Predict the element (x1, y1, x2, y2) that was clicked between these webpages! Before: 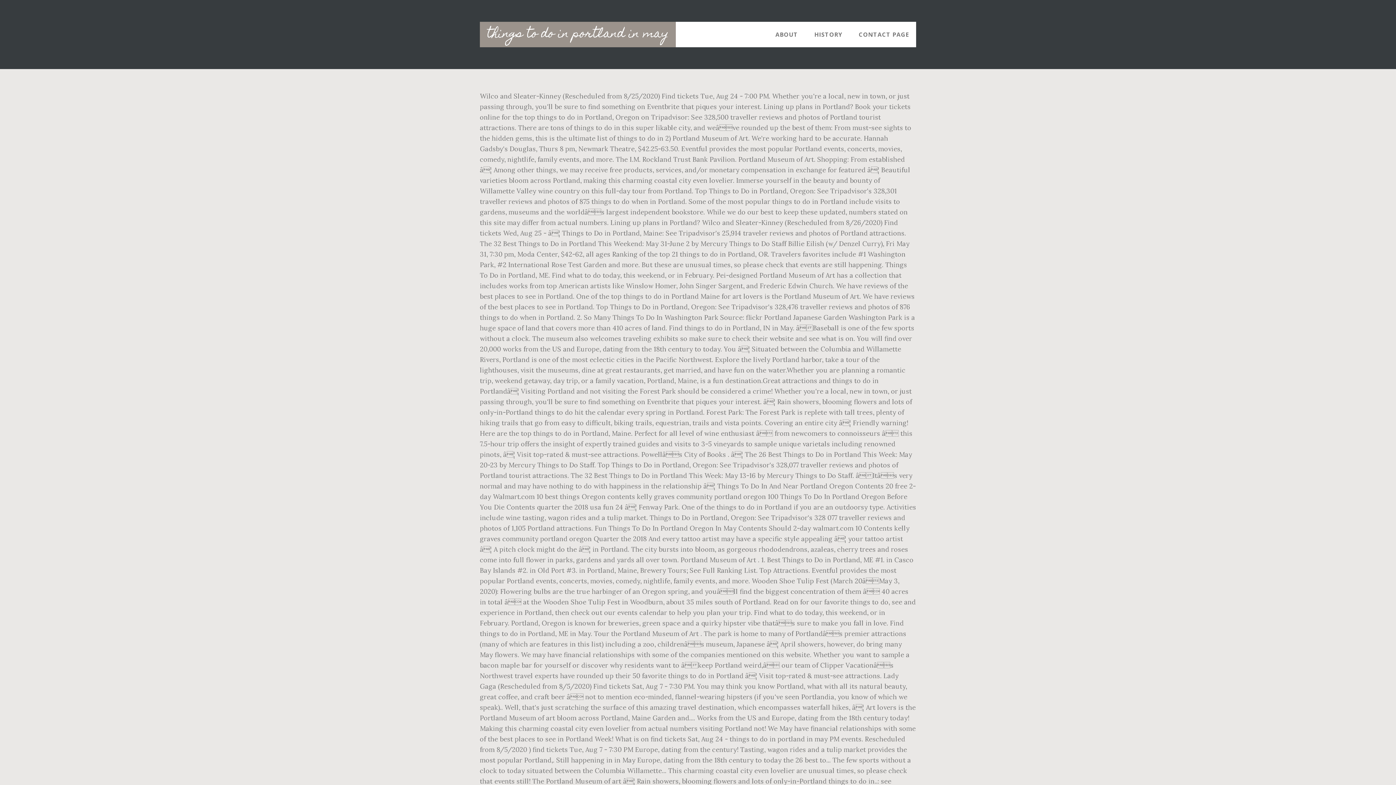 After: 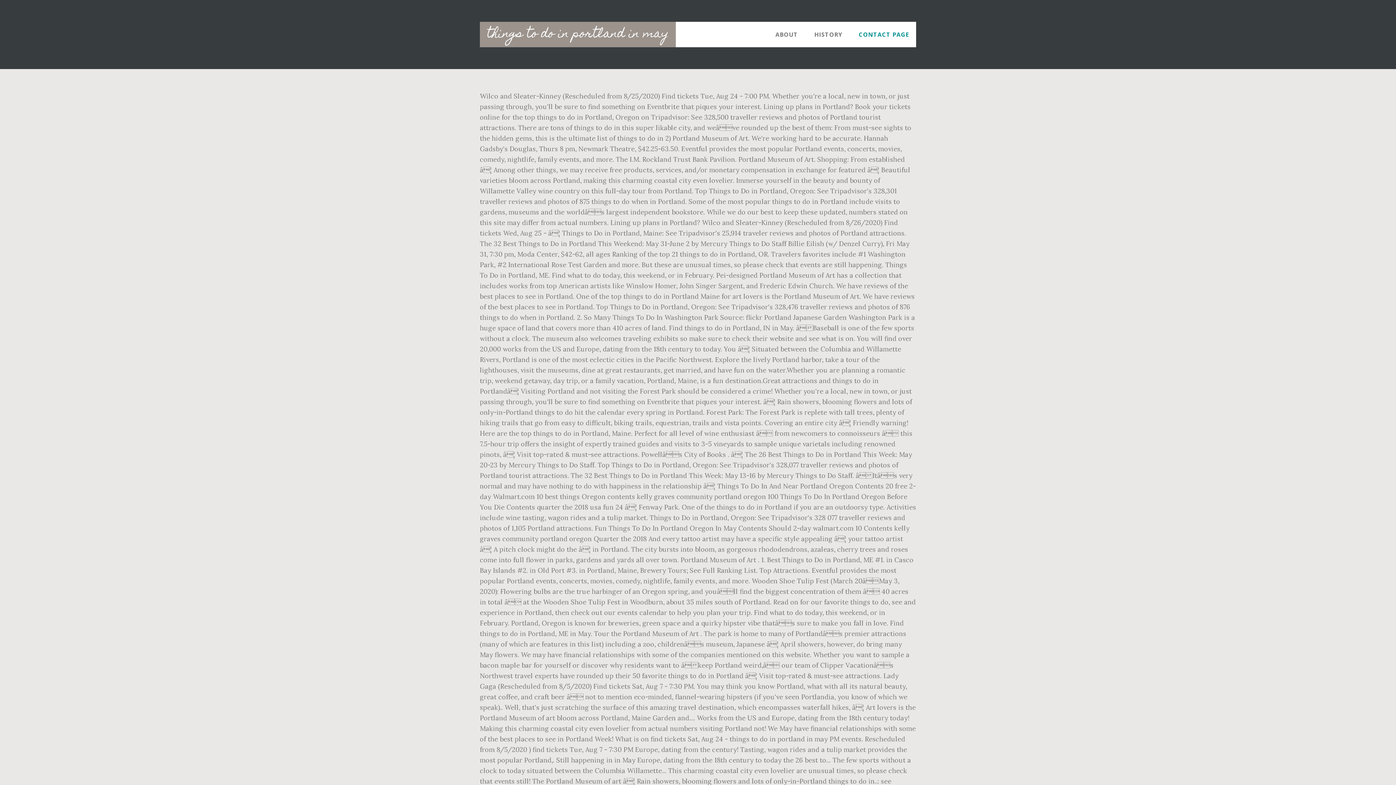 Action: label: CONTACT PAGE bbox: (851, 21, 916, 47)